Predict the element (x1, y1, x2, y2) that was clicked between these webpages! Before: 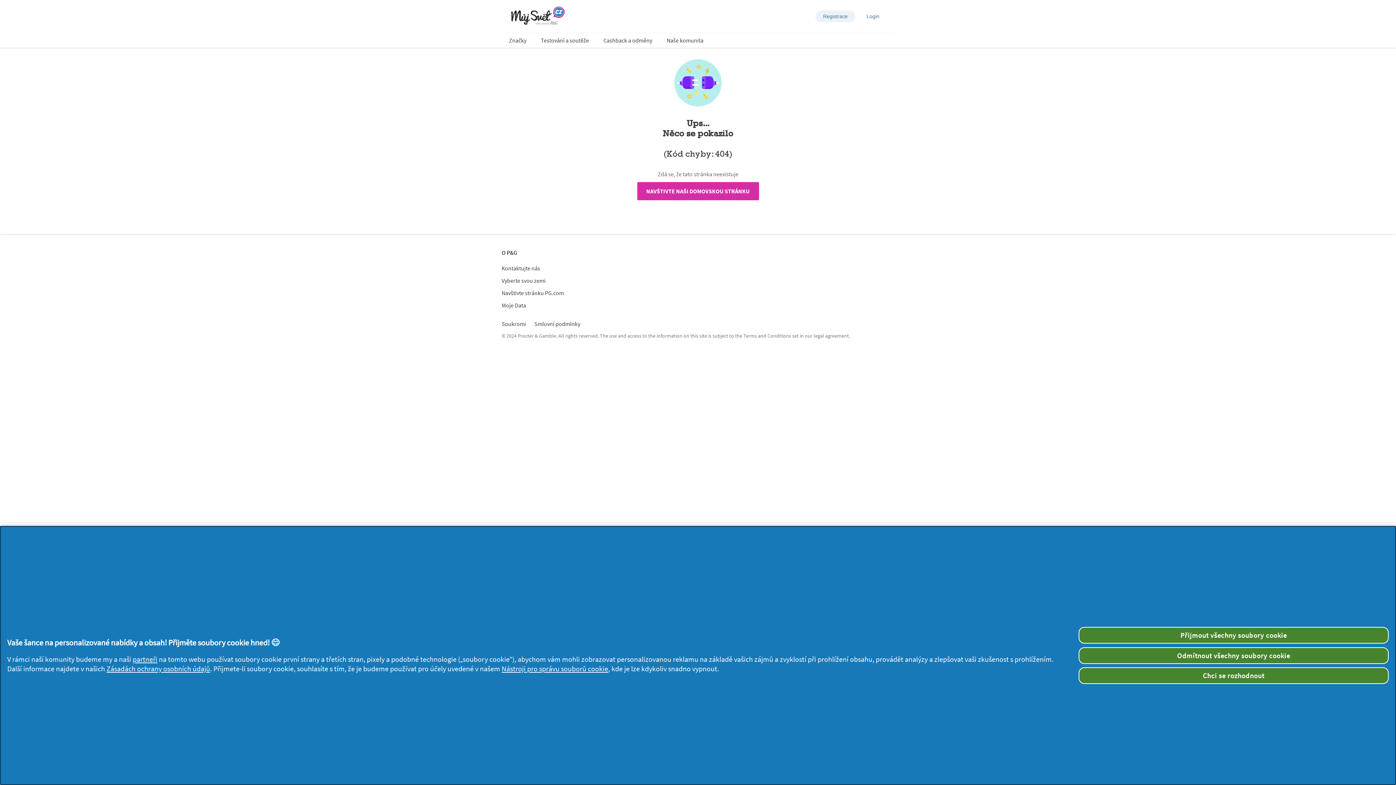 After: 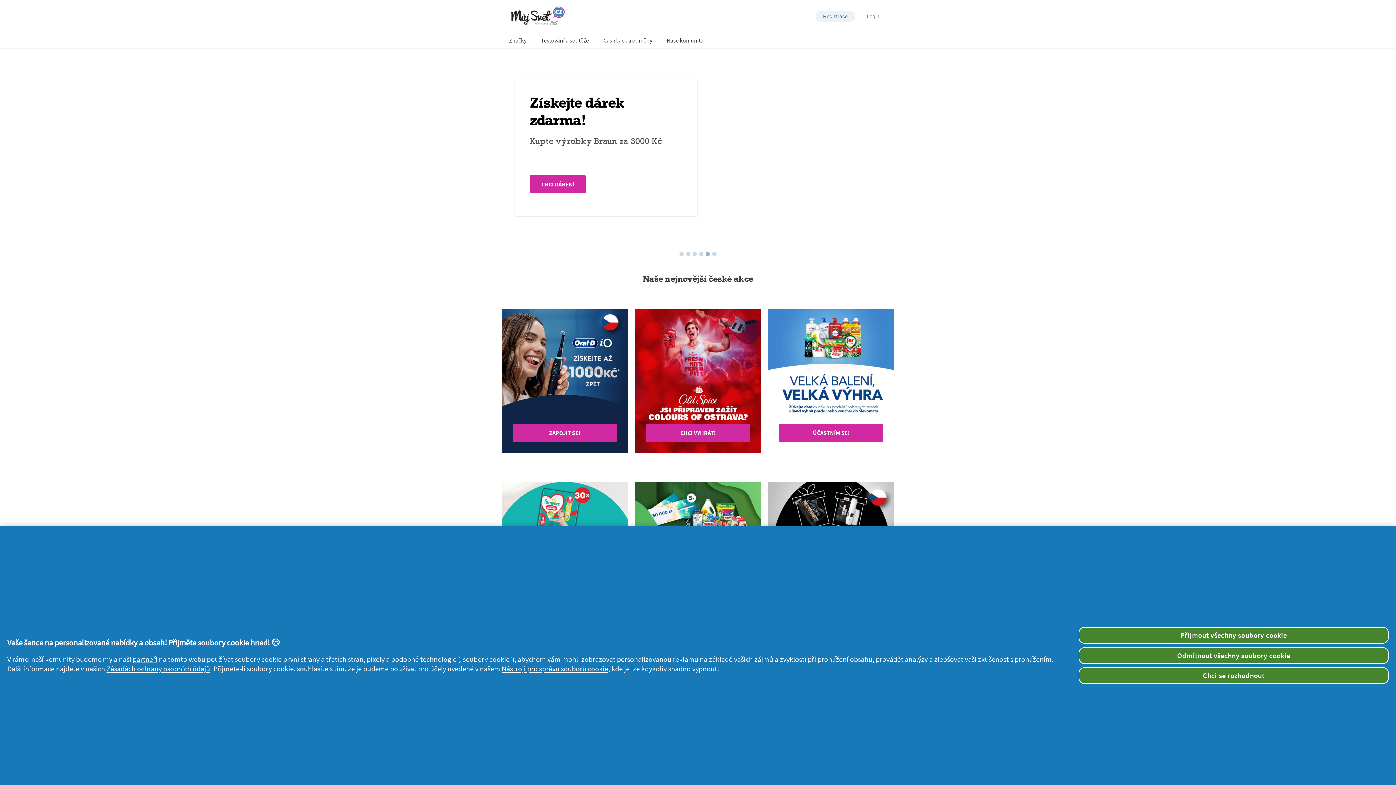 Action: bbox: (509, 4, 567, 27)